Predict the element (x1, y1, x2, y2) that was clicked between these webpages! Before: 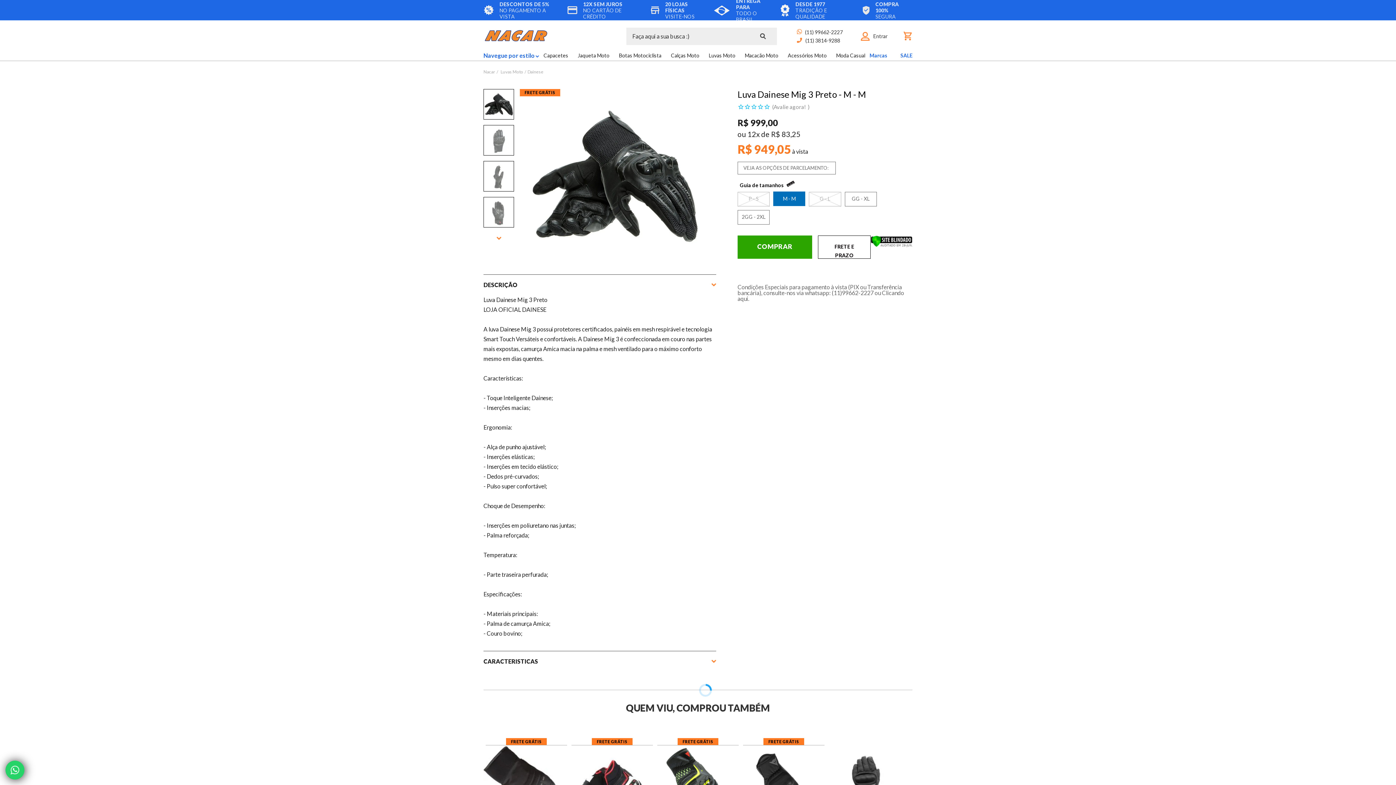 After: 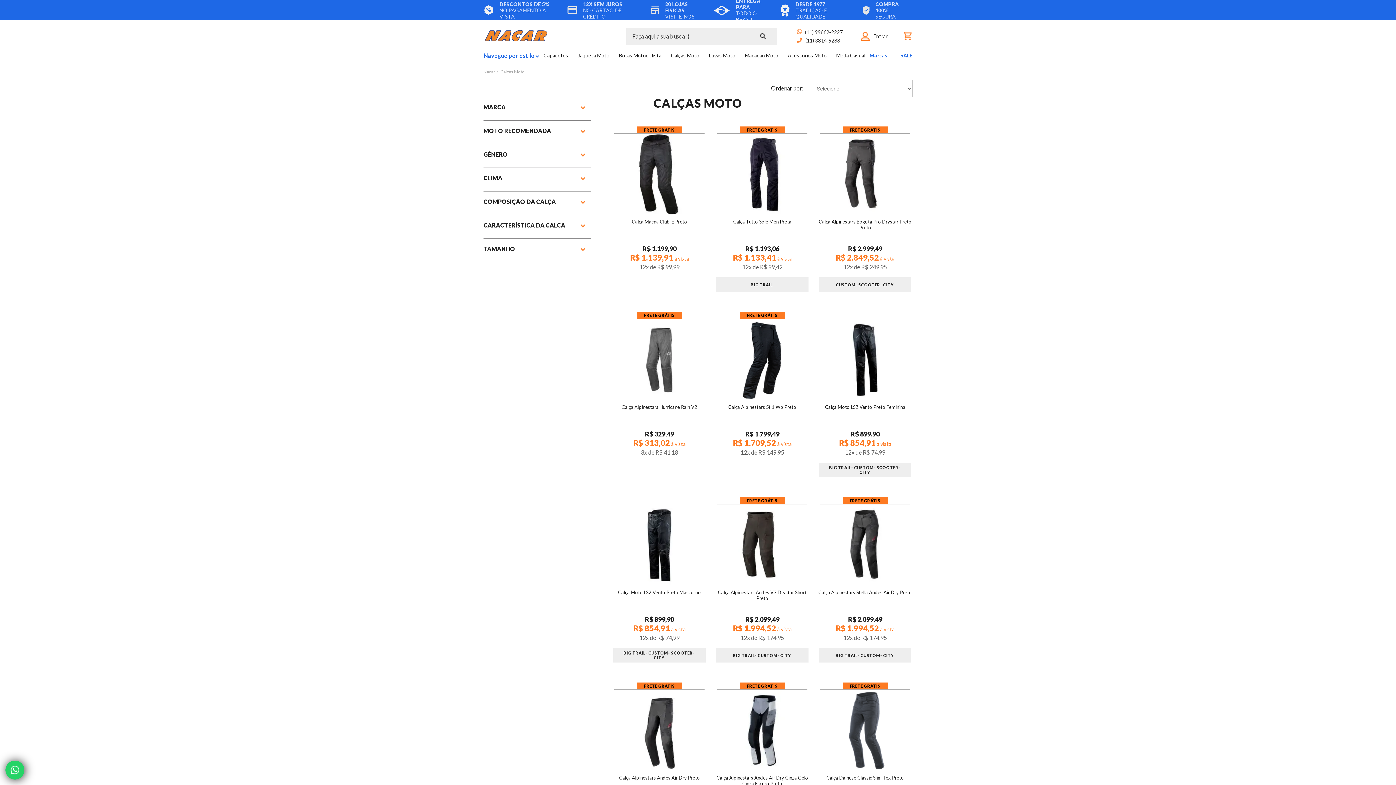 Action: bbox: (671, 52, 699, 60) label: Calças Moto